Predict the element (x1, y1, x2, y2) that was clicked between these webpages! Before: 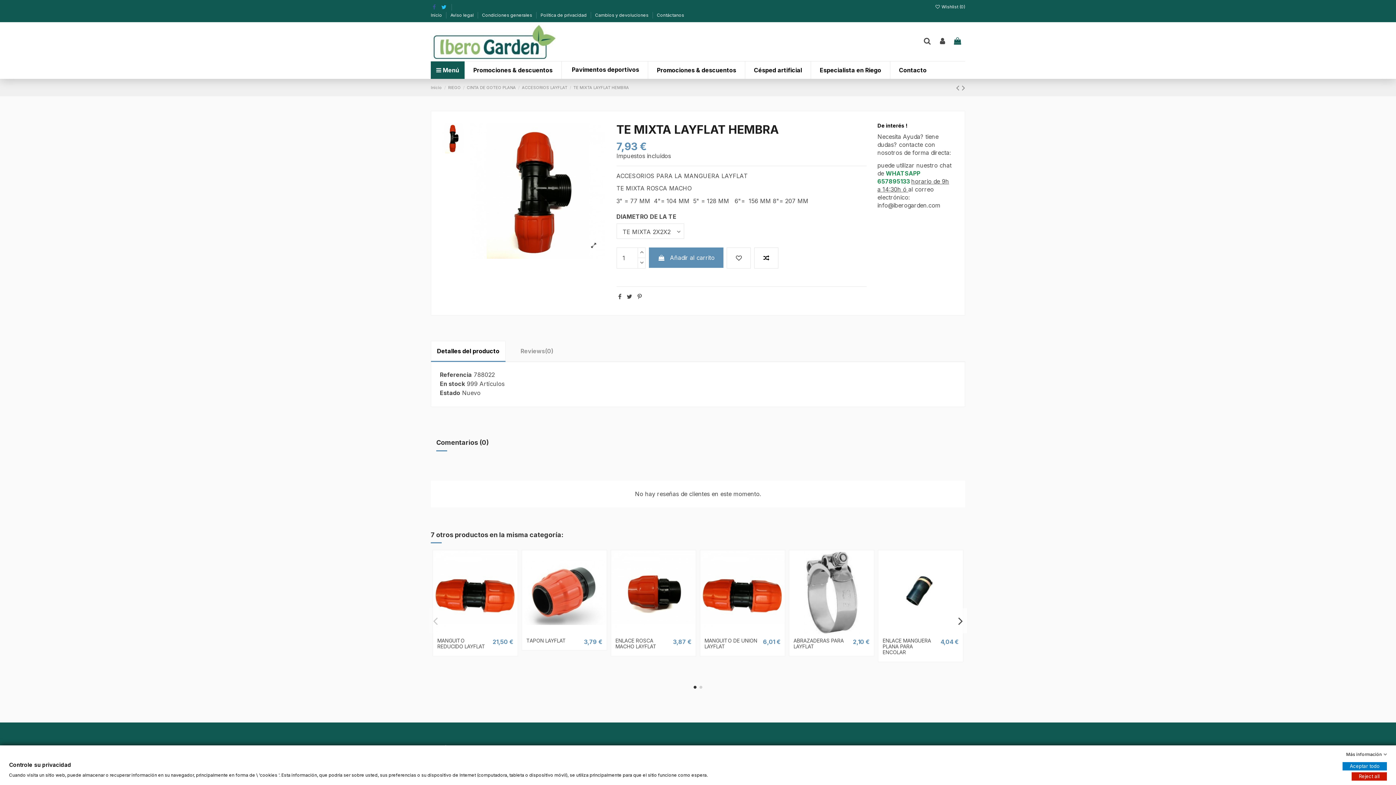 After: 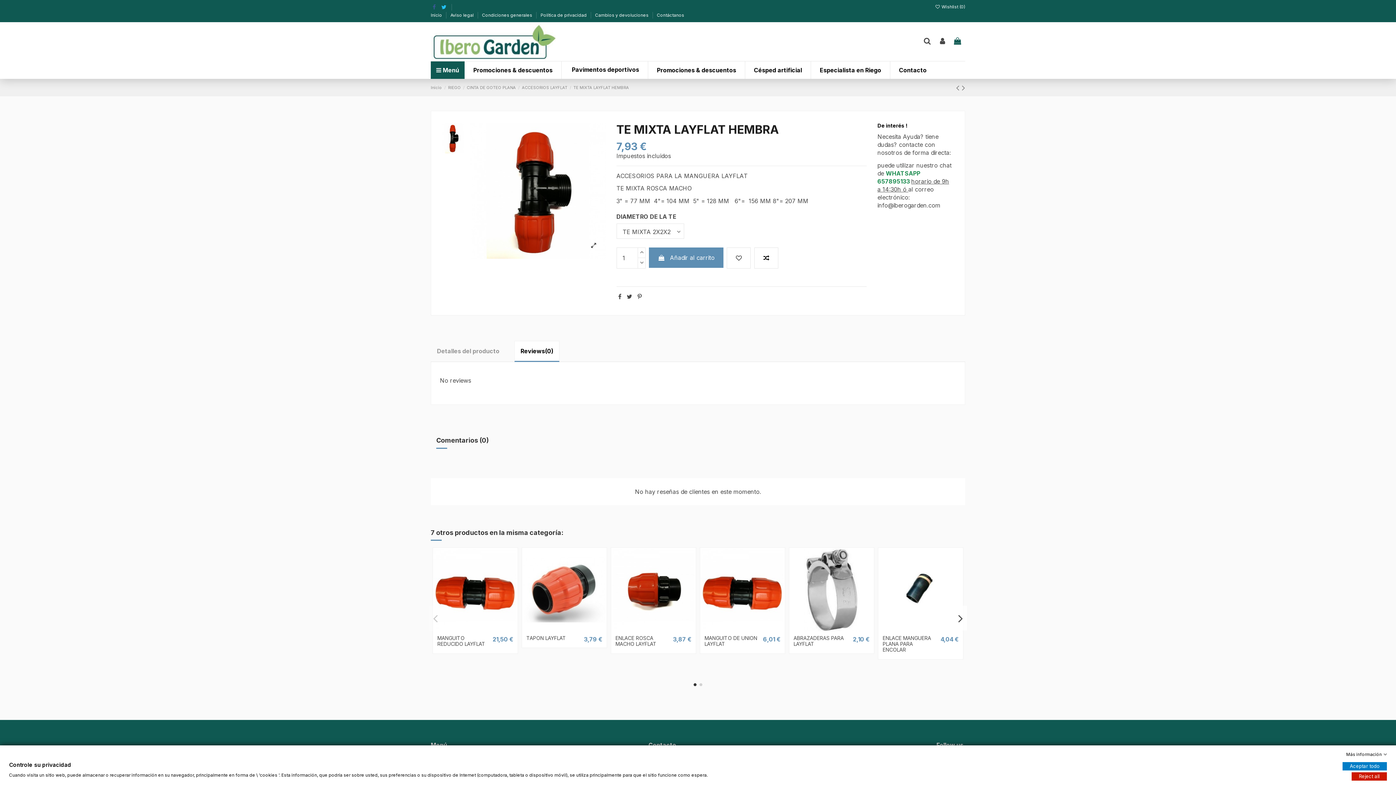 Action: label: Reviews
(0) bbox: (514, 340, 559, 360)